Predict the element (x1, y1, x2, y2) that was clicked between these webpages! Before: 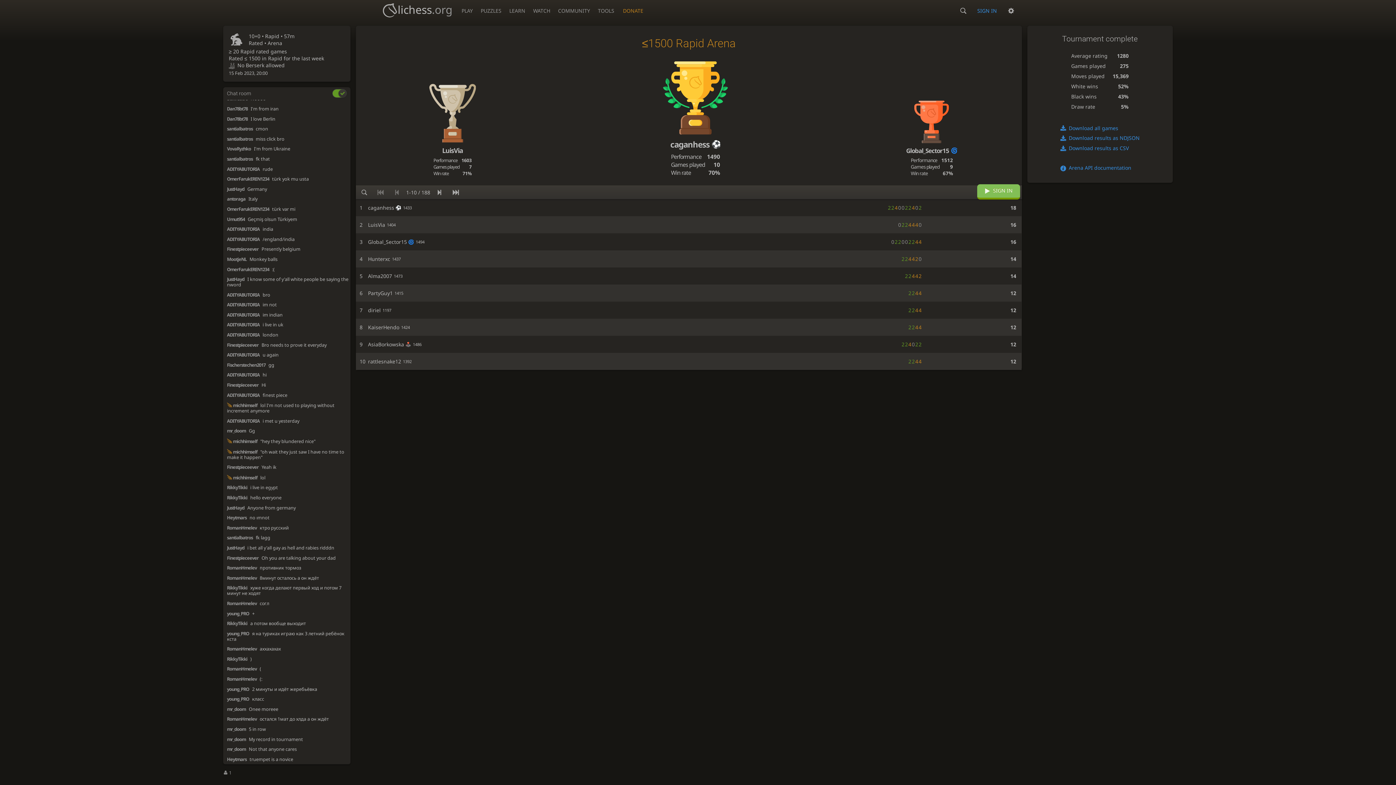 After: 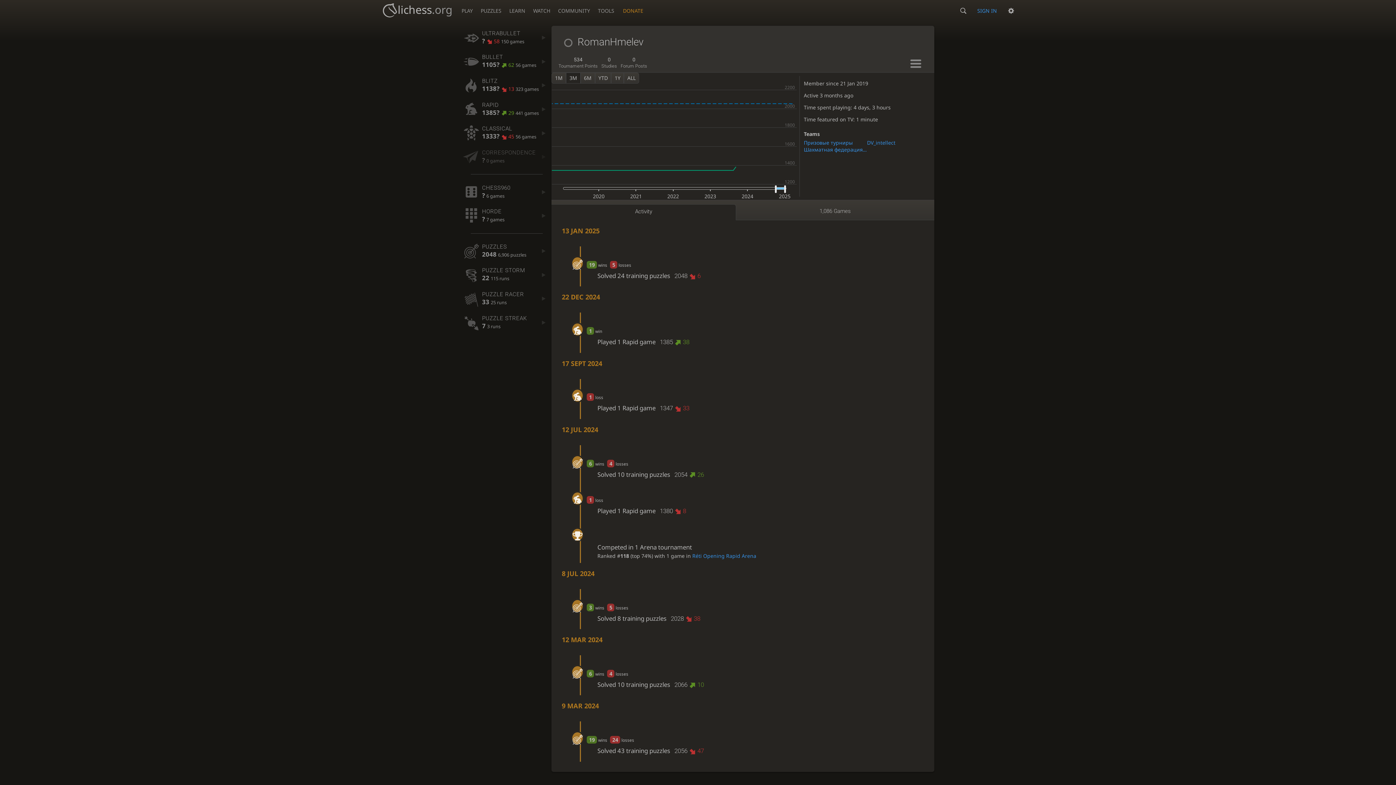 Action: label: RomanHmelev bbox: (227, 666, 258, 672)